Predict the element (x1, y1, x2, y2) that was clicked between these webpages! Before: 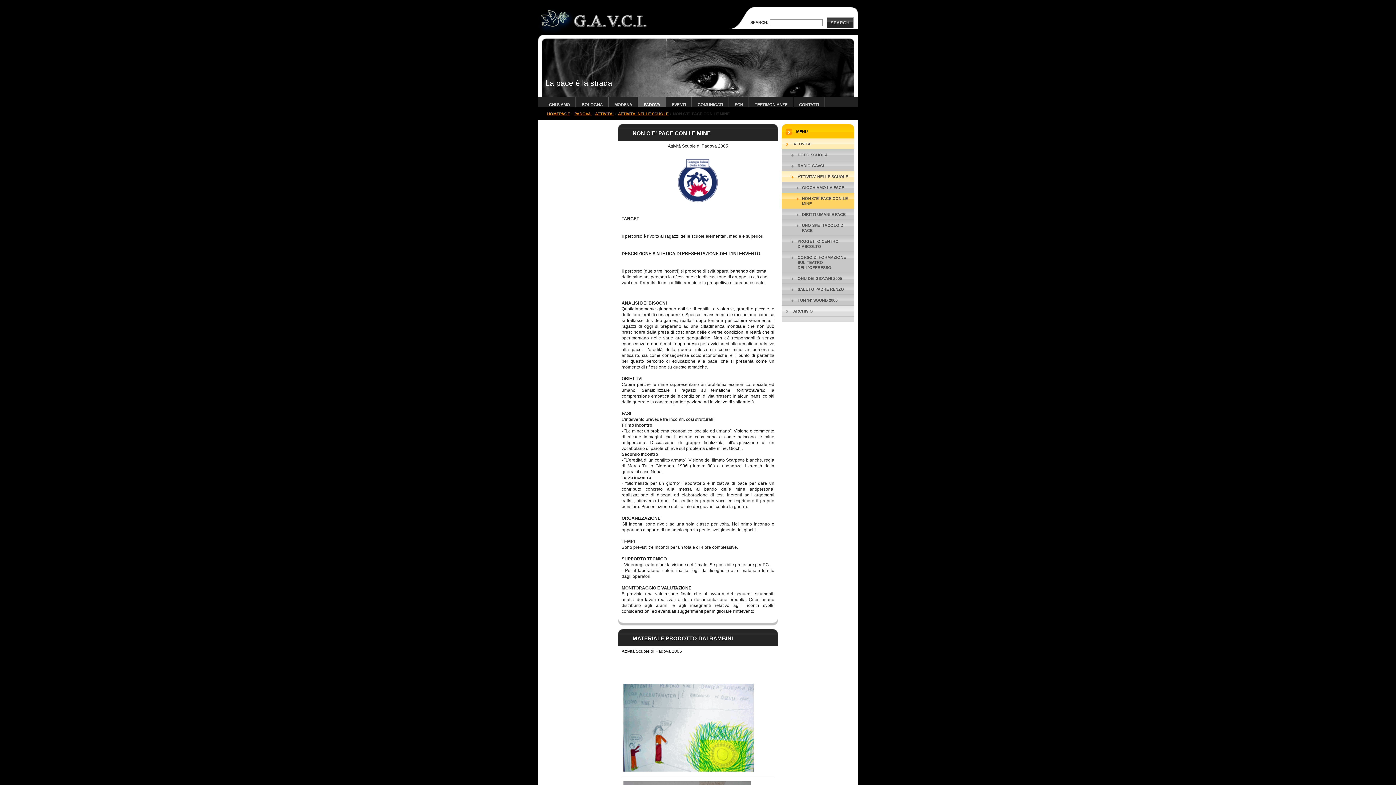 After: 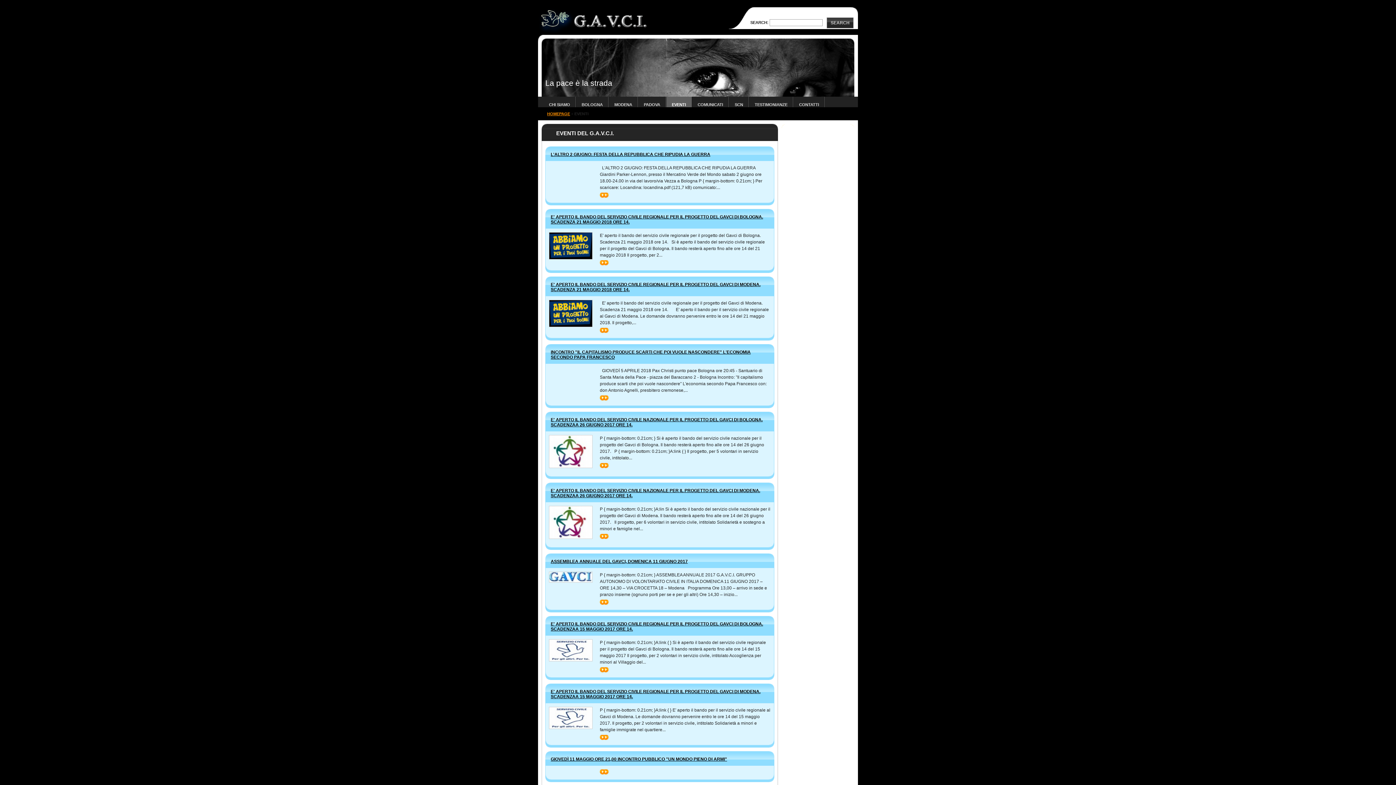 Action: bbox: (666, 96, 692, 113) label: EVENTI